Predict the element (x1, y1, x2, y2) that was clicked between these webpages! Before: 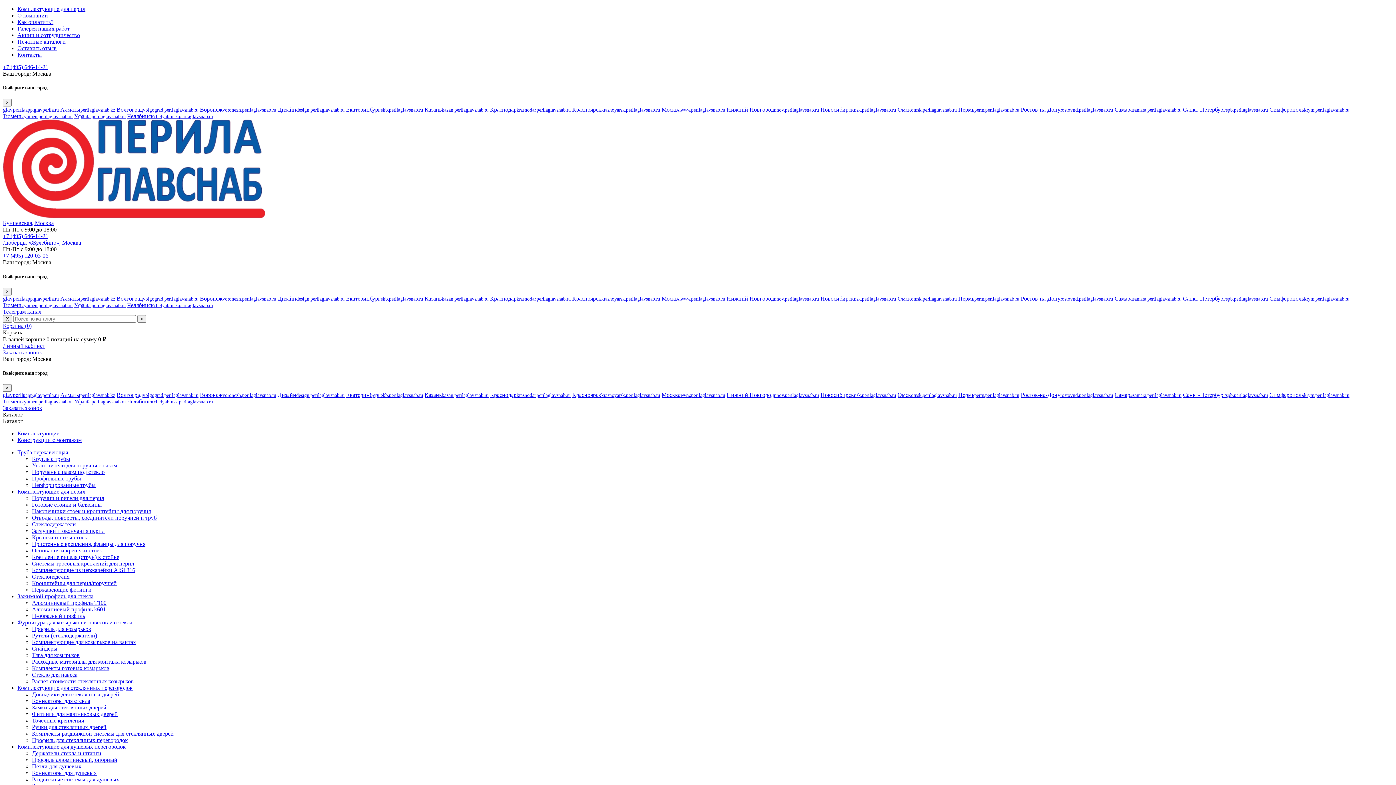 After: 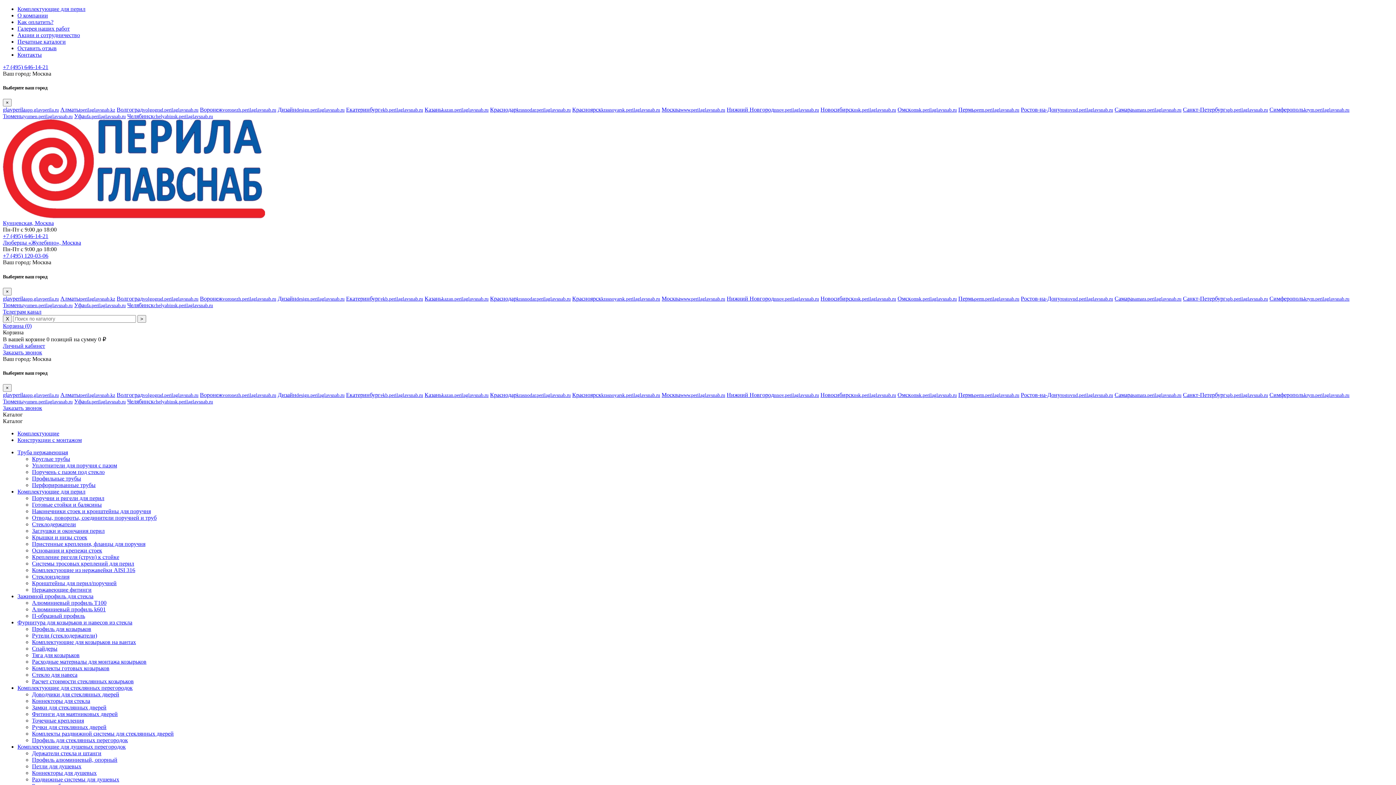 Action: bbox: (2, 349, 42, 355) label: Заказать звонок